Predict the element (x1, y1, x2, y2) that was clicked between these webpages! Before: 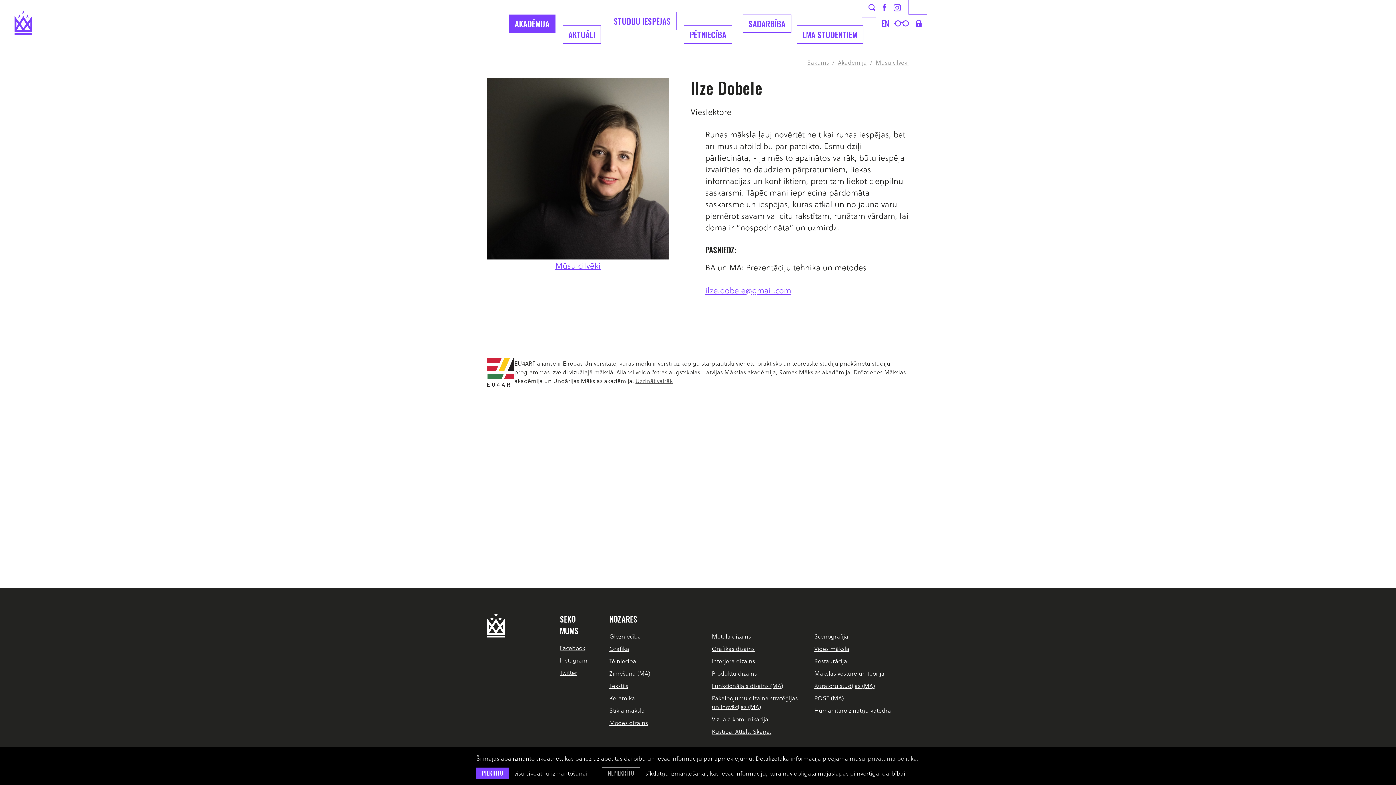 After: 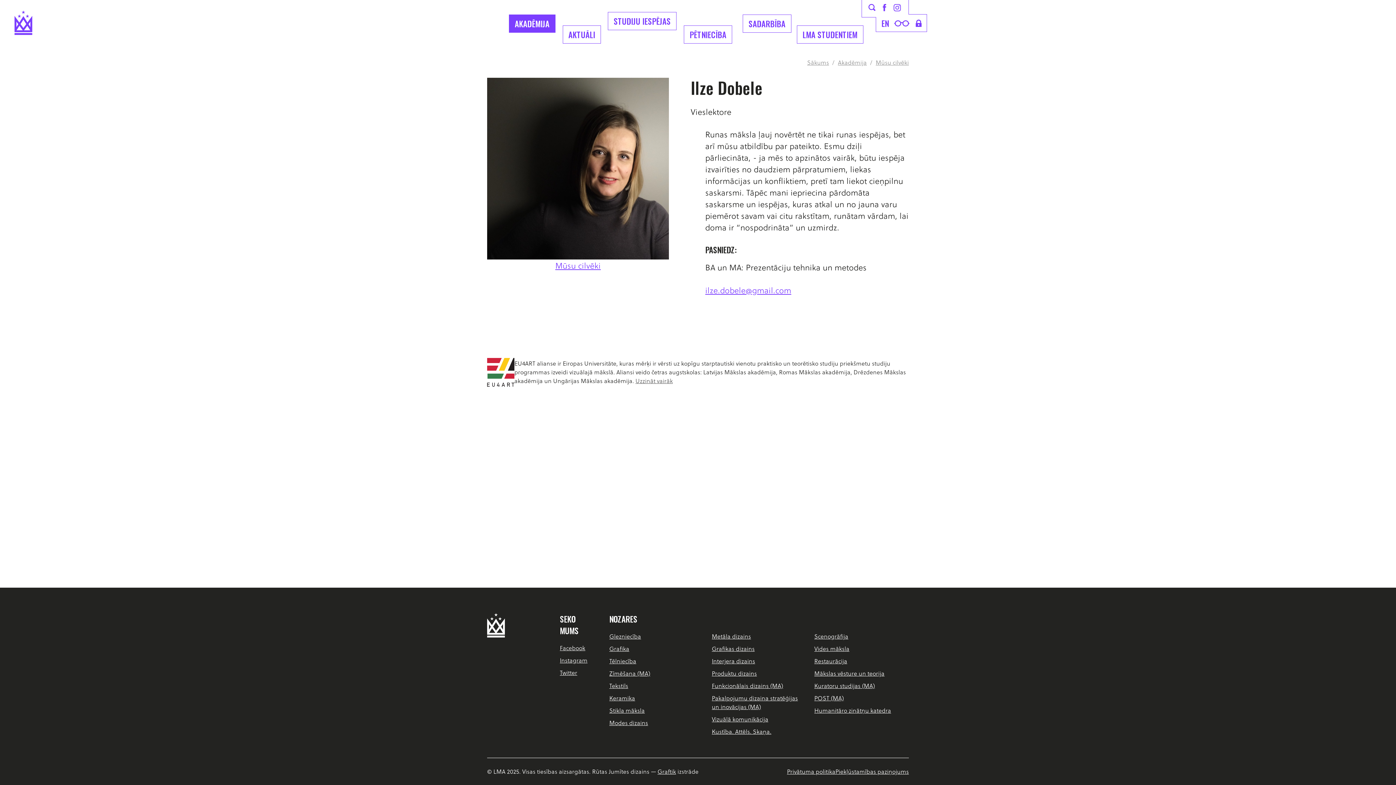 Action: bbox: (602, 767, 640, 779) label: deny cookies